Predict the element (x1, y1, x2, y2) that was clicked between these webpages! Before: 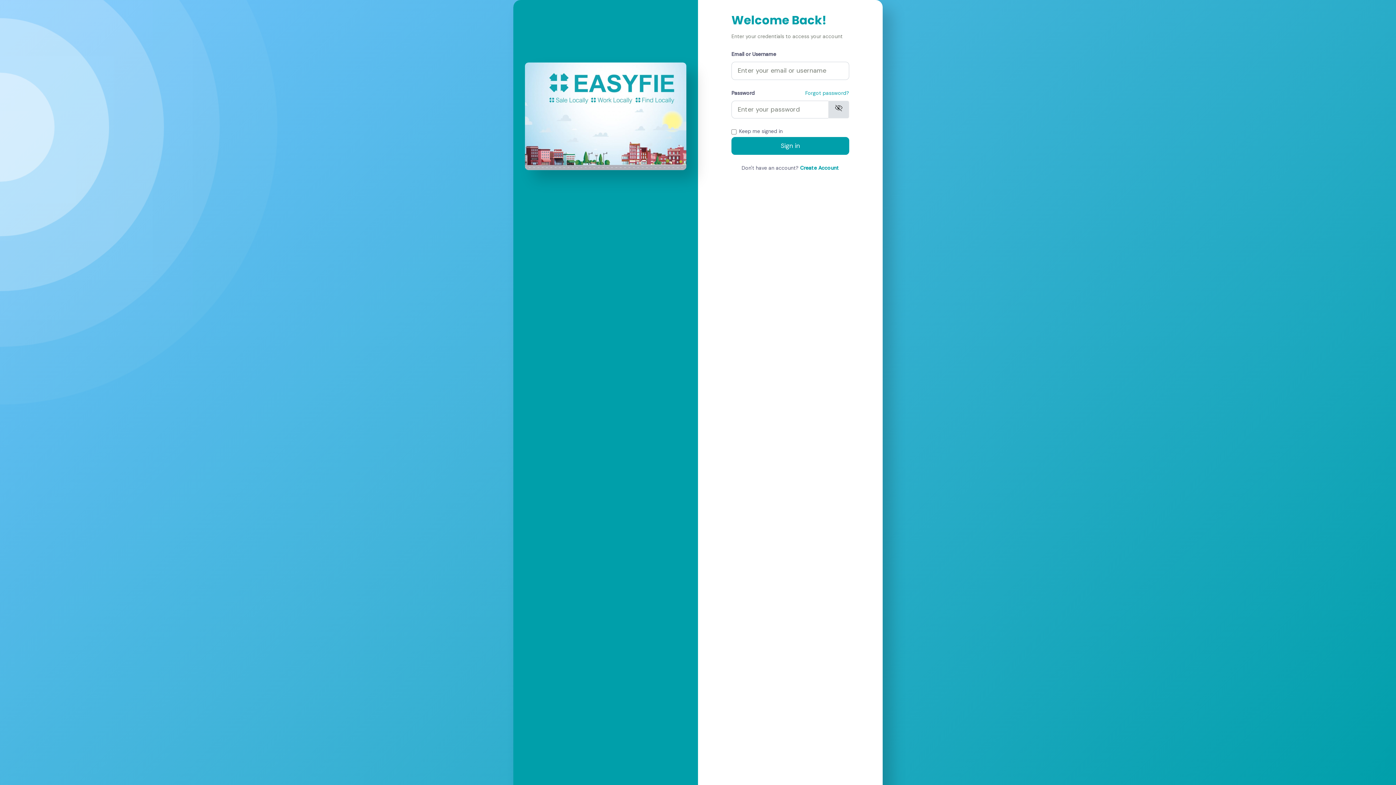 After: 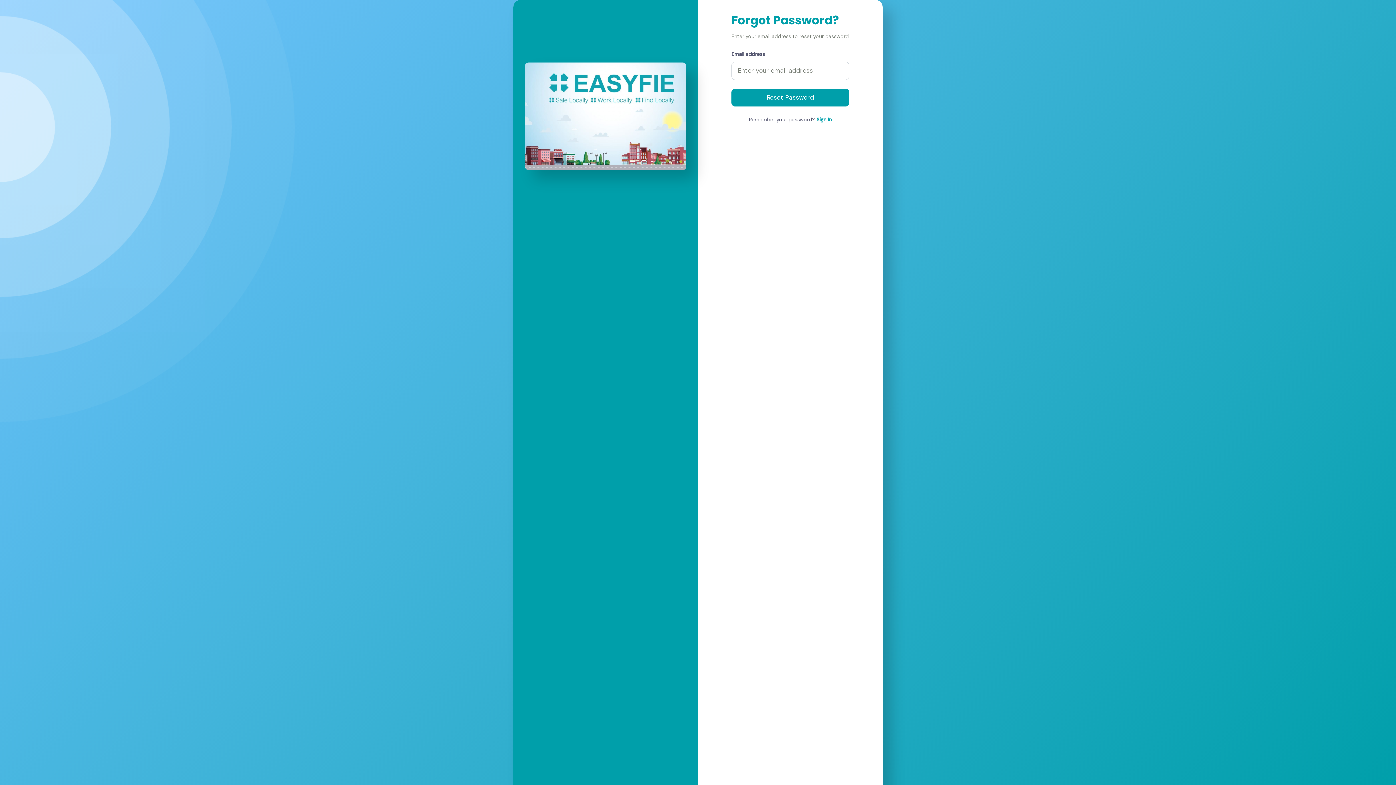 Action: label: Forgot password? bbox: (805, 88, 849, 97)